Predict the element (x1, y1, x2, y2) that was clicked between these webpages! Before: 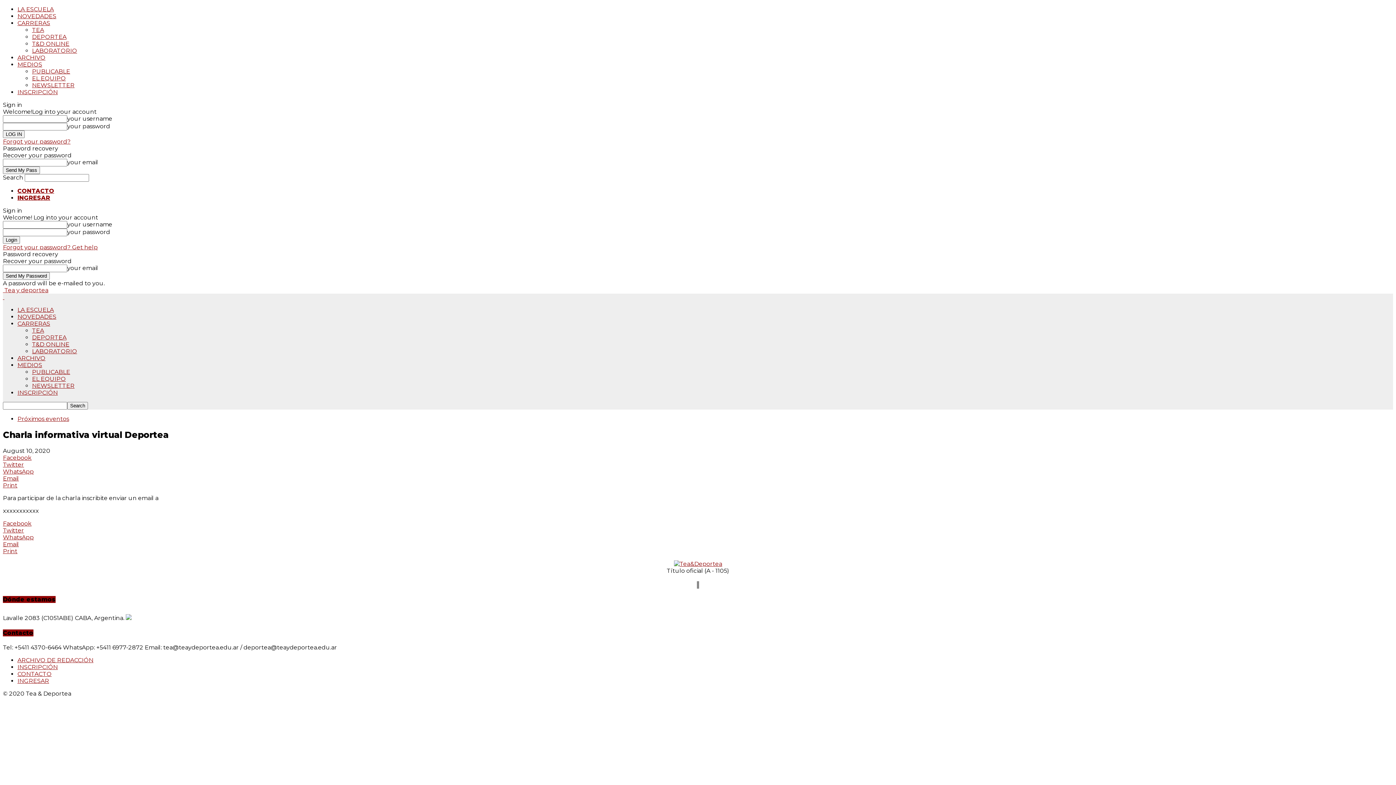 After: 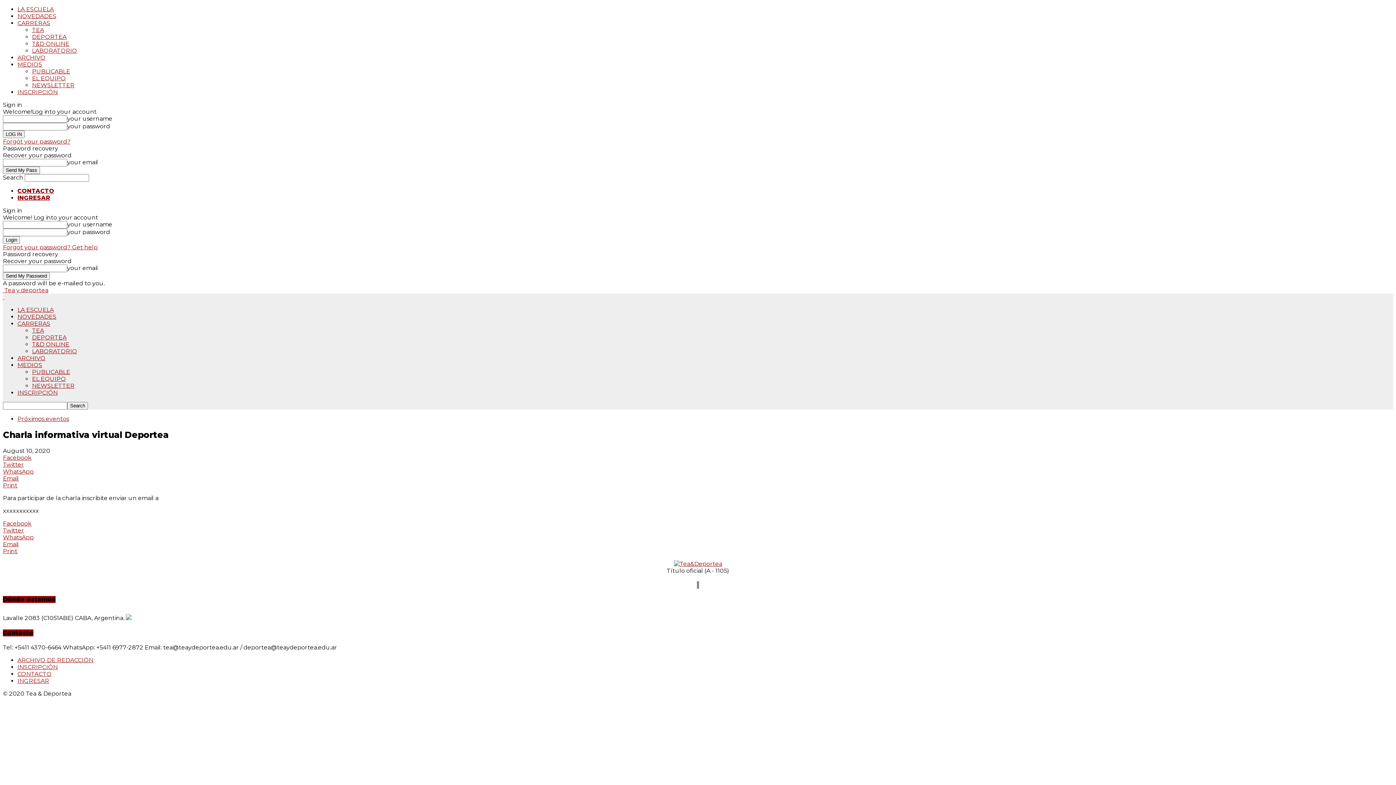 Action: label: Print bbox: (2, 547, 1393, 554)